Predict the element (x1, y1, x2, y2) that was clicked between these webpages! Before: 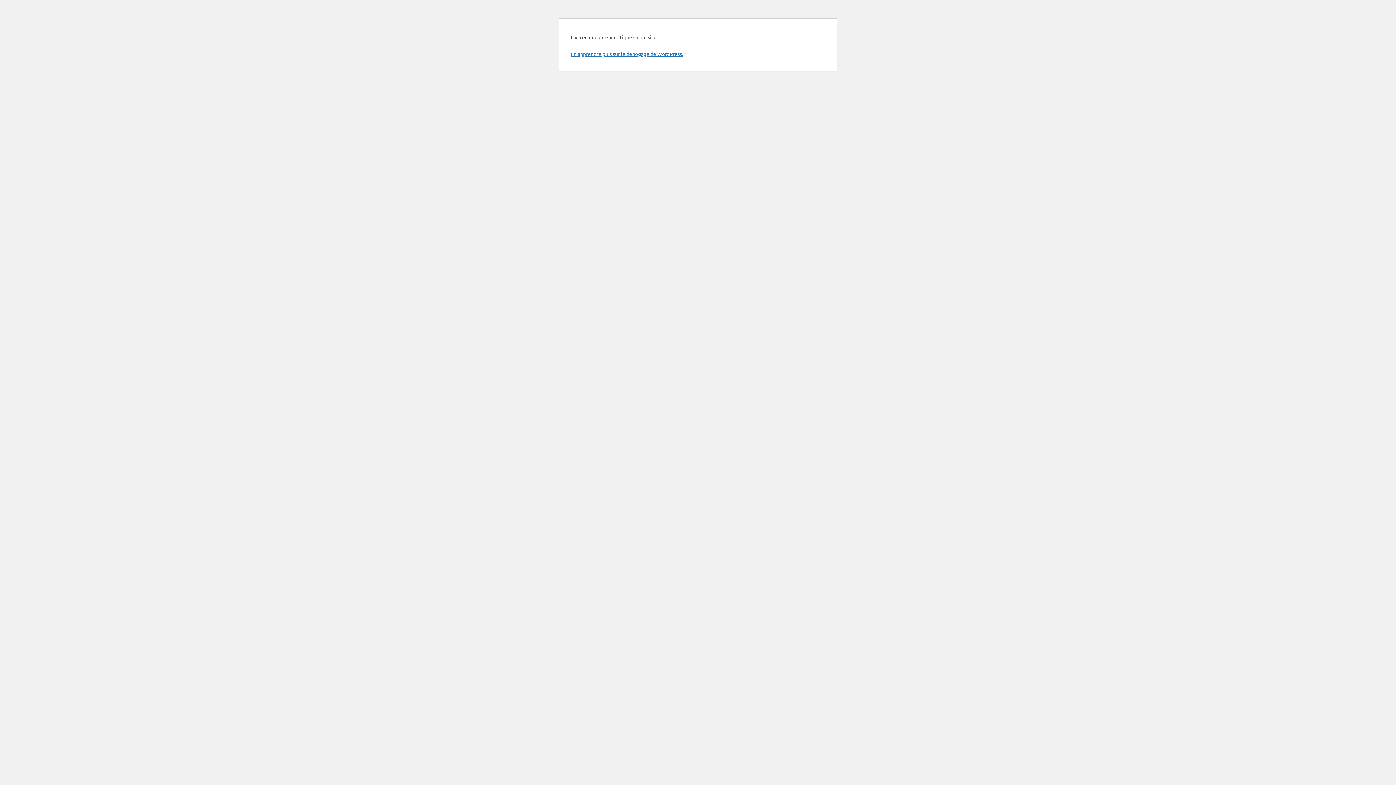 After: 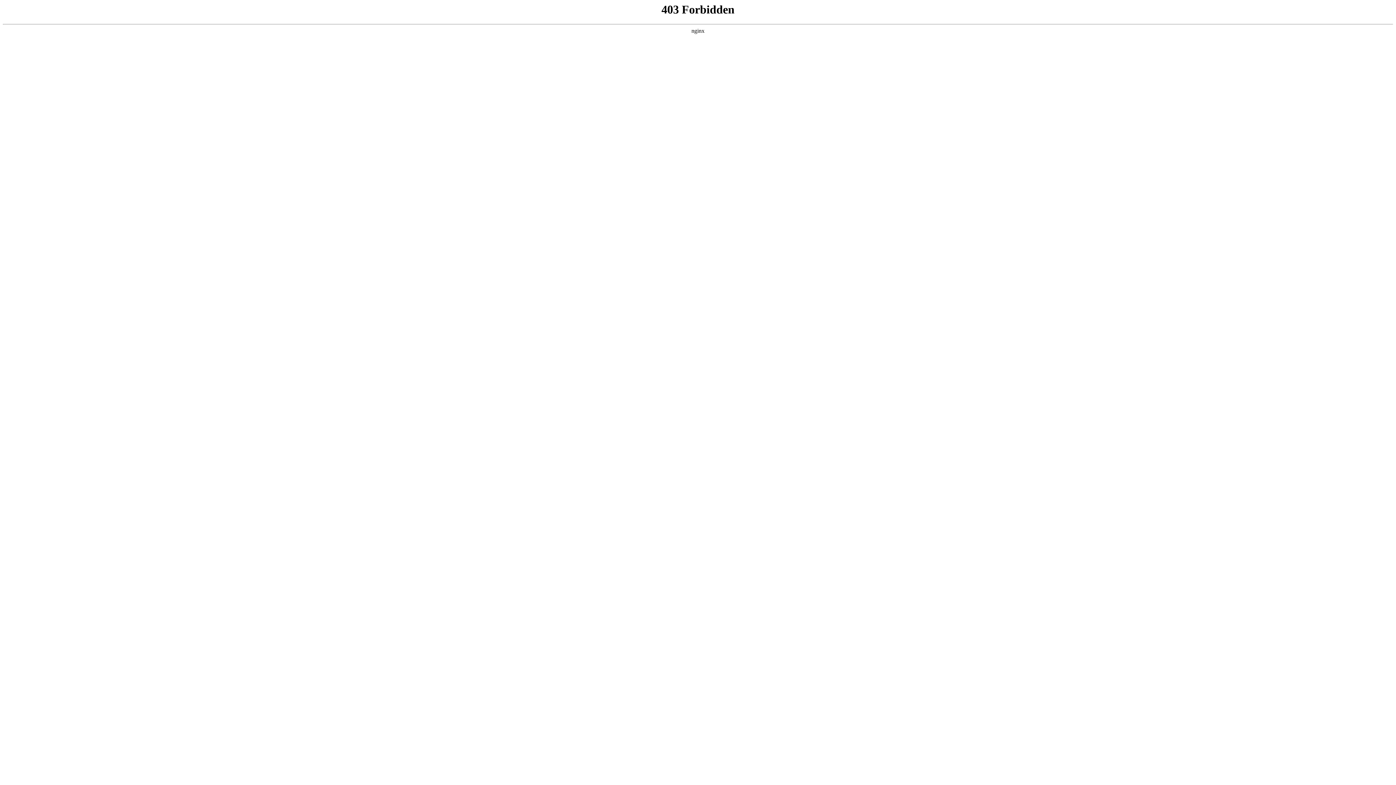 Action: bbox: (570, 50, 683, 57) label: En apprendre plus sur le débogage de WordPress.